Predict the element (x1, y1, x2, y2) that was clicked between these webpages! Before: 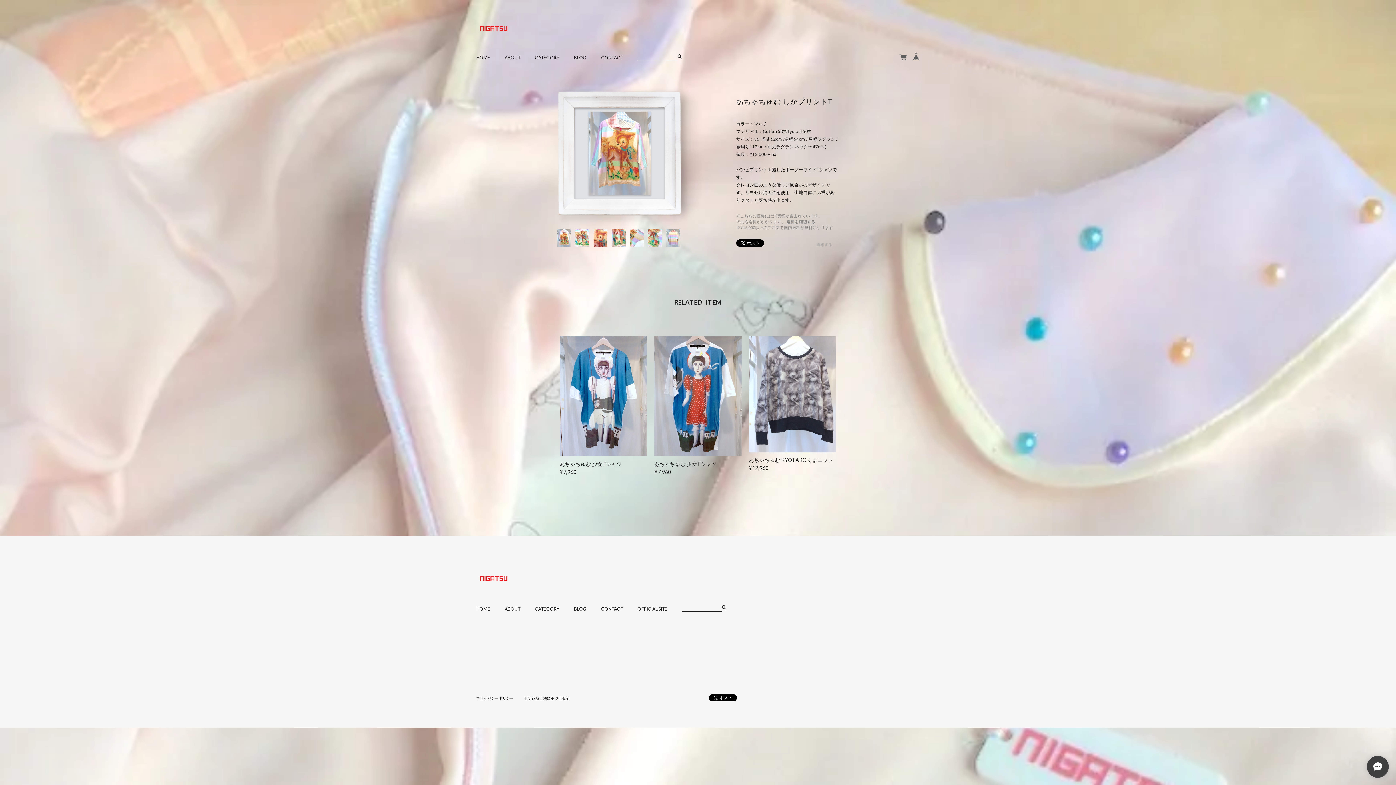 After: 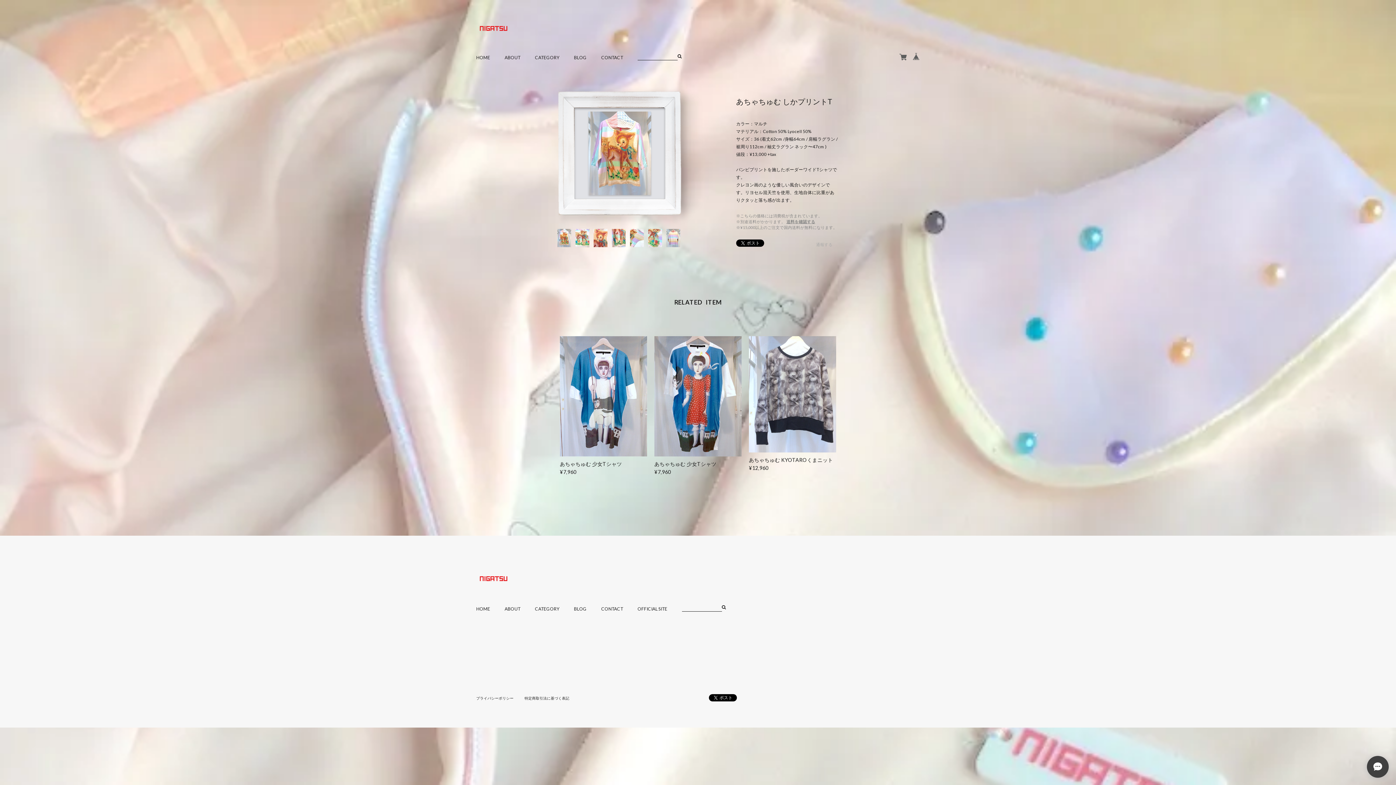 Action: label: OFFICIAL SITE bbox: (637, 605, 667, 643)